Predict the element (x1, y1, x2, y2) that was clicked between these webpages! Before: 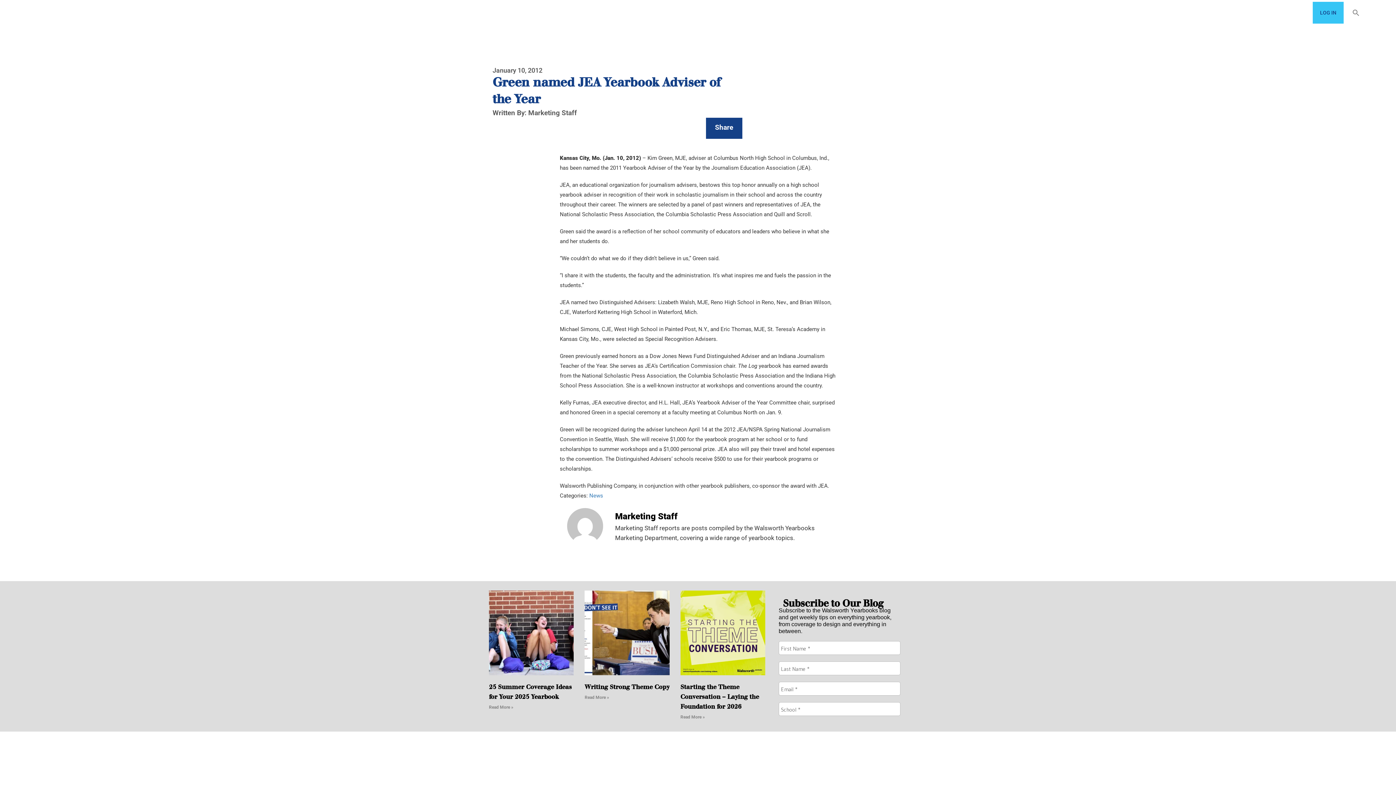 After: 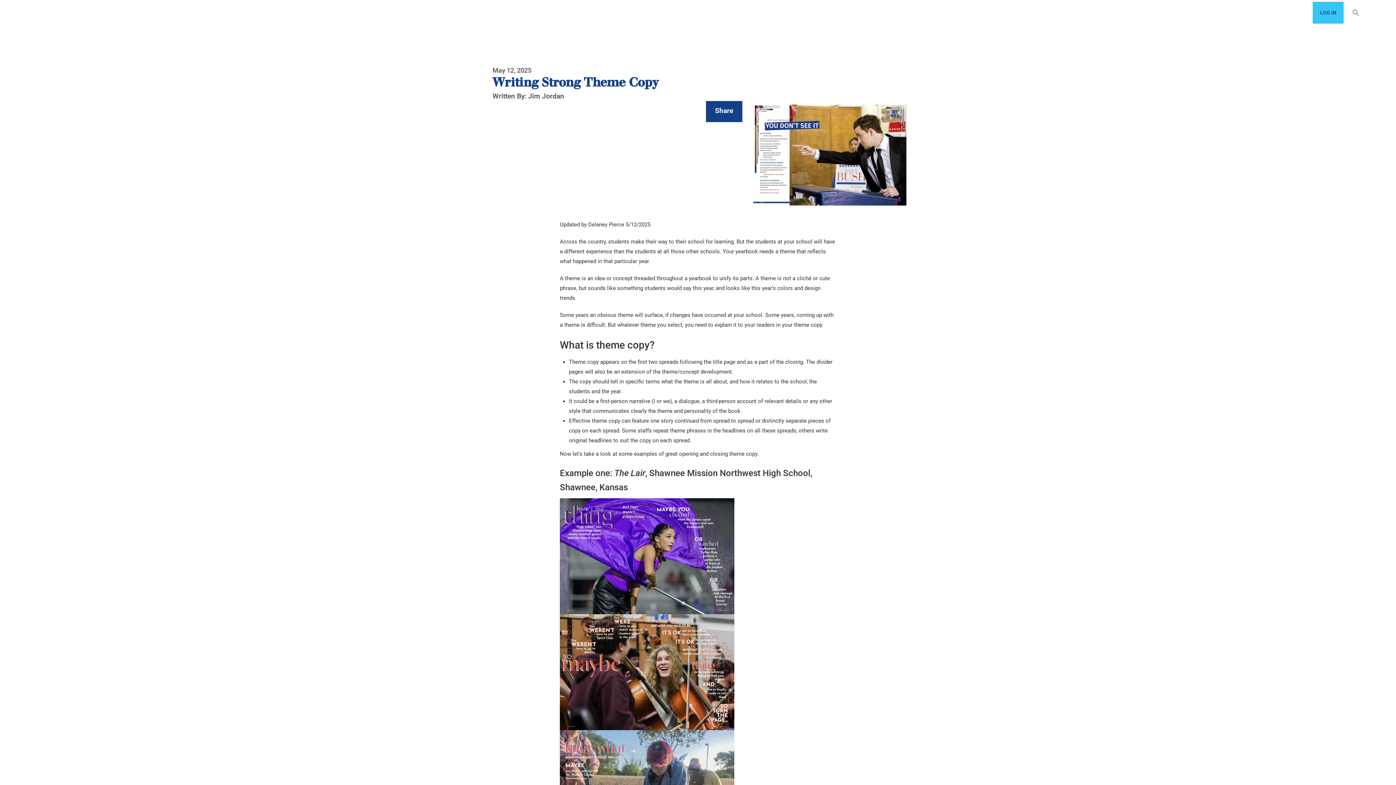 Action: label: Writing Strong Theme Copy bbox: (584, 684, 669, 690)